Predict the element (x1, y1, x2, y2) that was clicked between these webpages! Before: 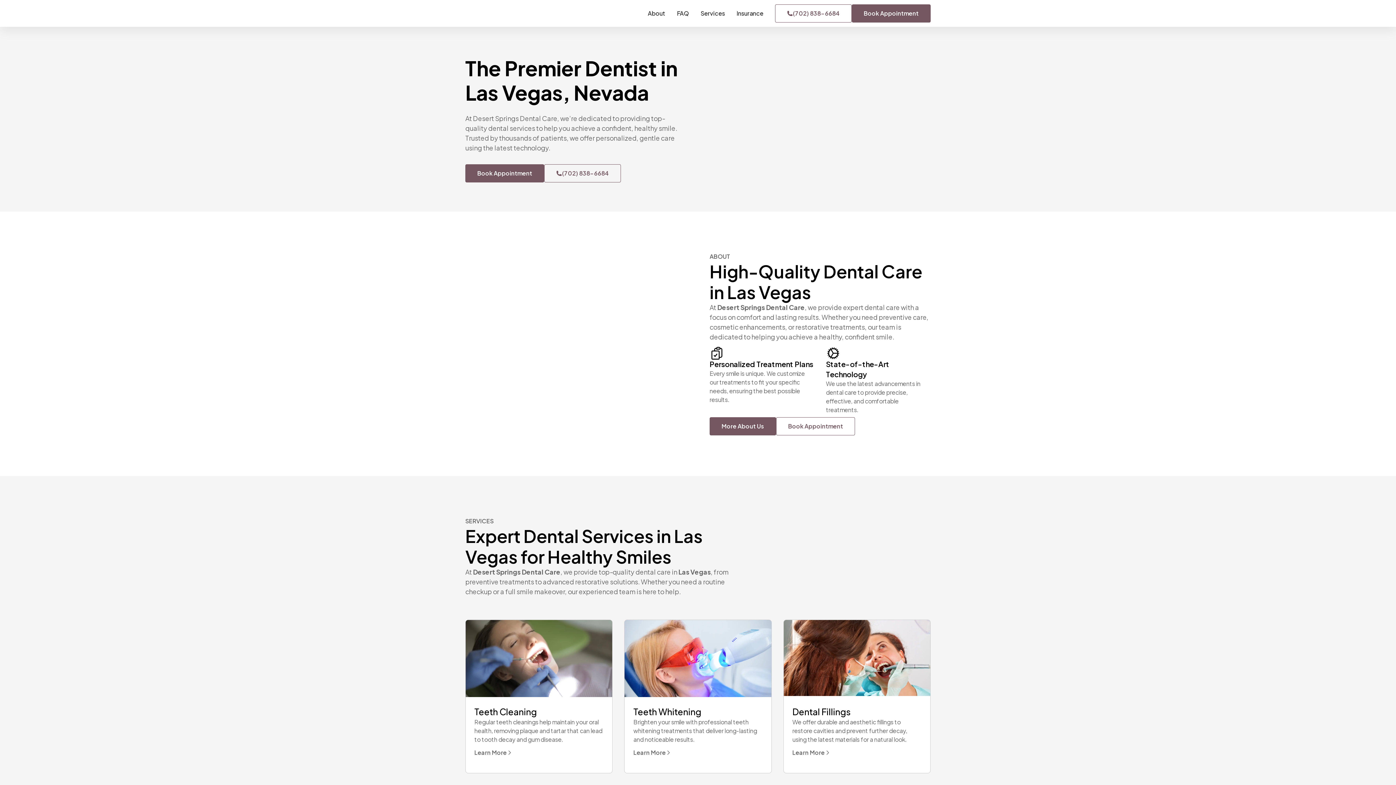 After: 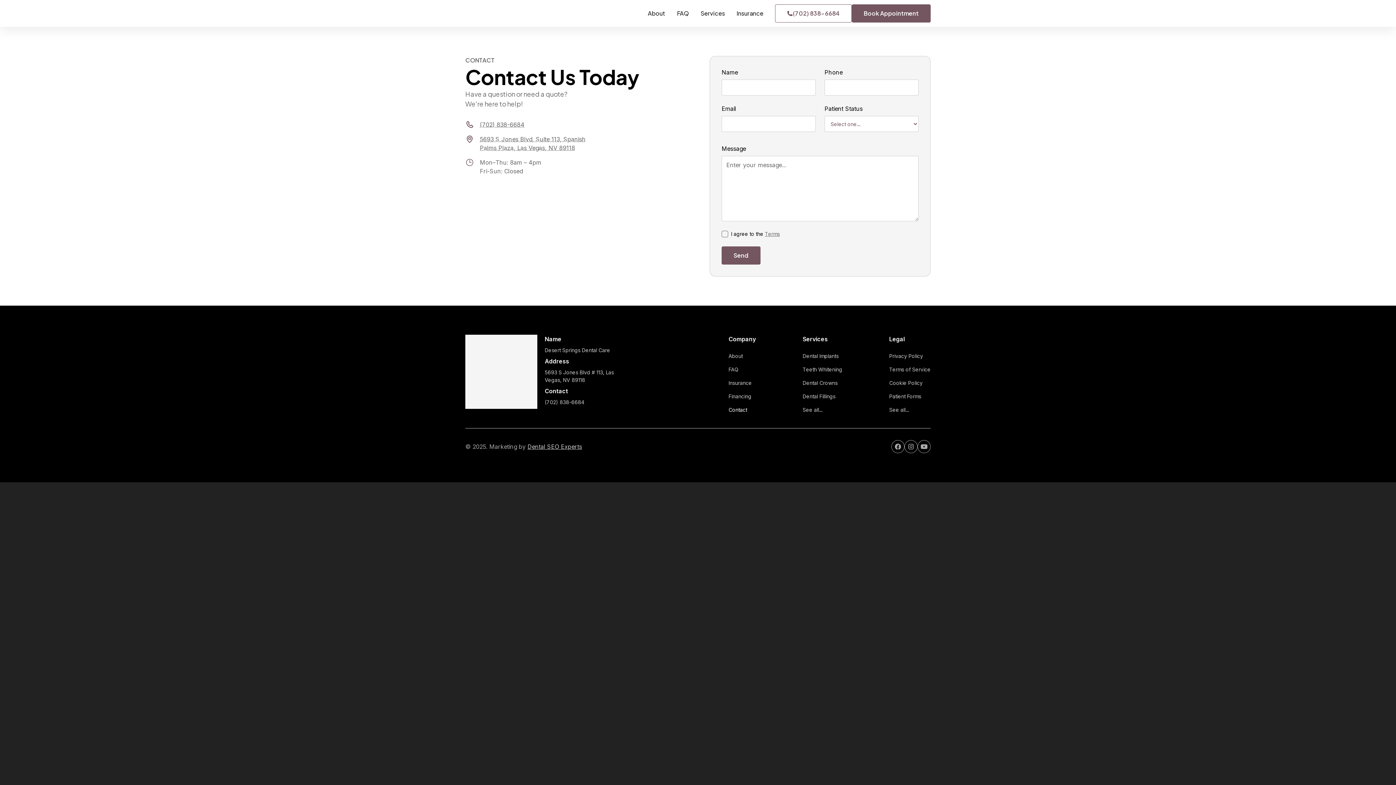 Action: bbox: (852, 4, 930, 22) label: Book Appointment